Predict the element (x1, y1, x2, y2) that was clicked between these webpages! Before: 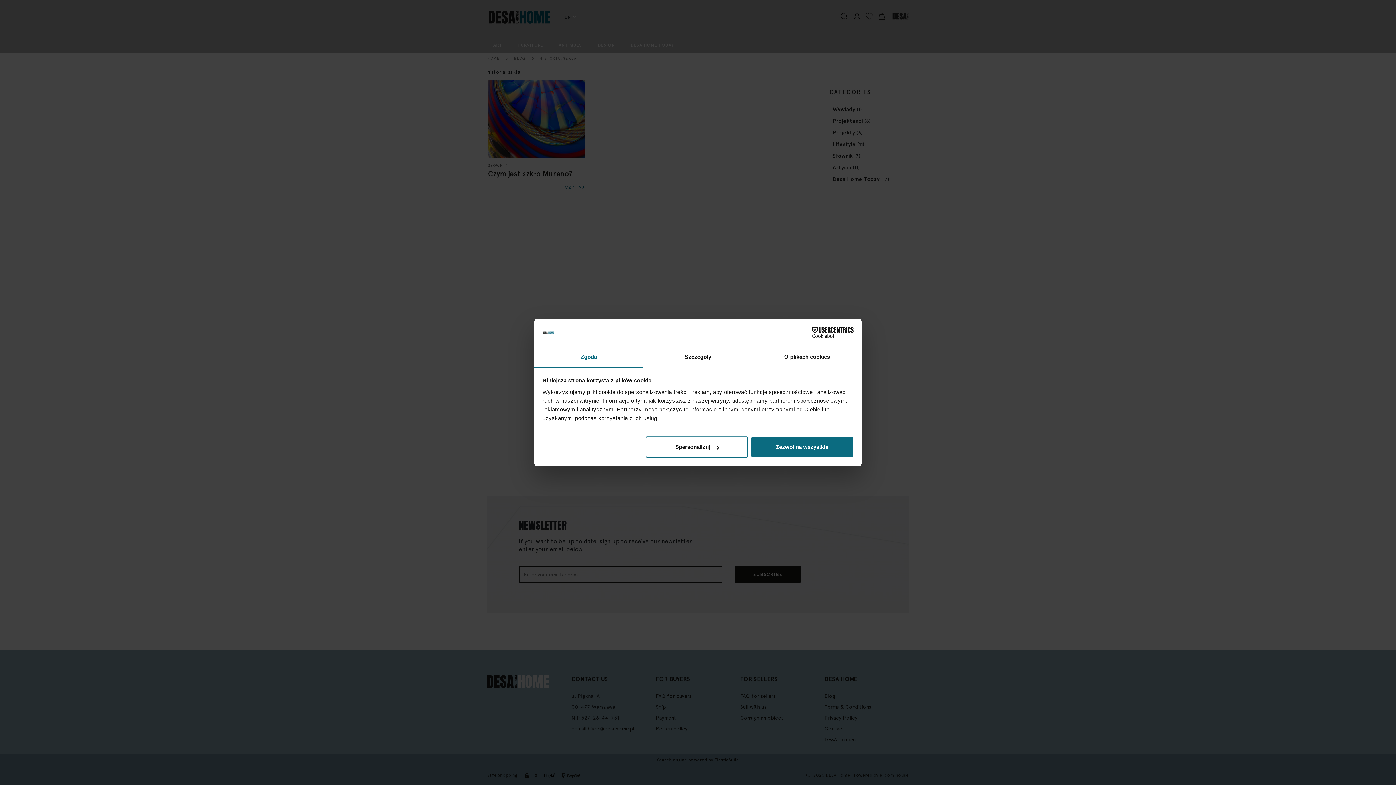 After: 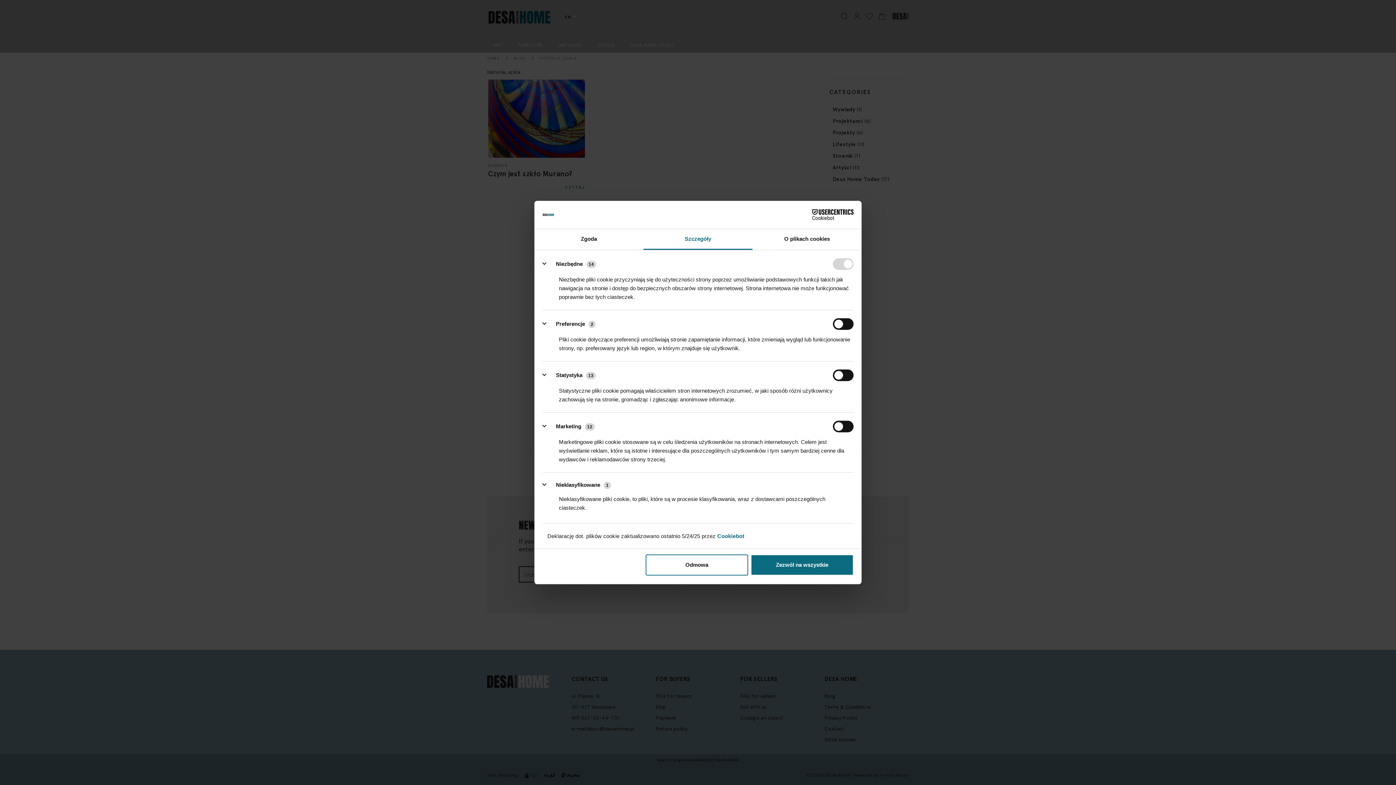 Action: bbox: (643, 347, 752, 367) label: Szczegóły